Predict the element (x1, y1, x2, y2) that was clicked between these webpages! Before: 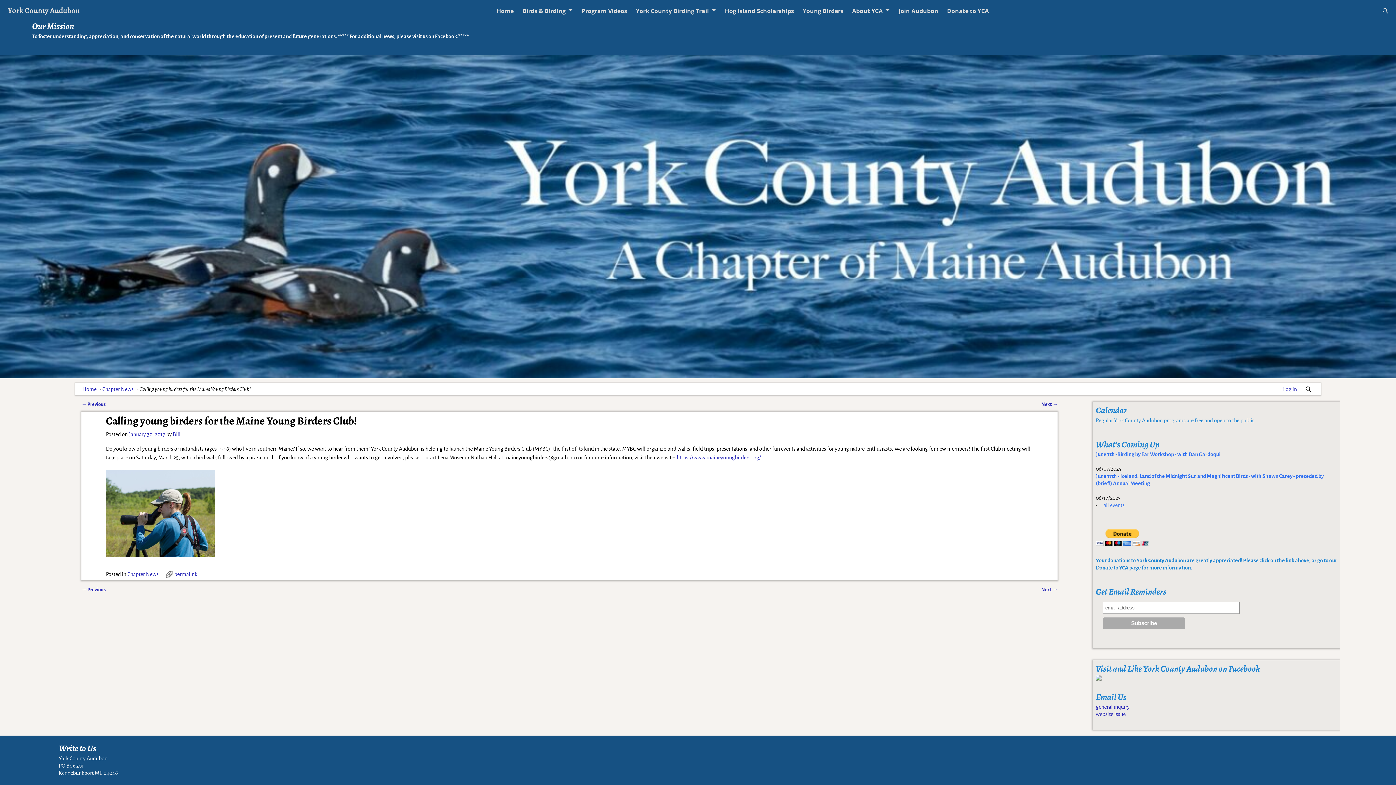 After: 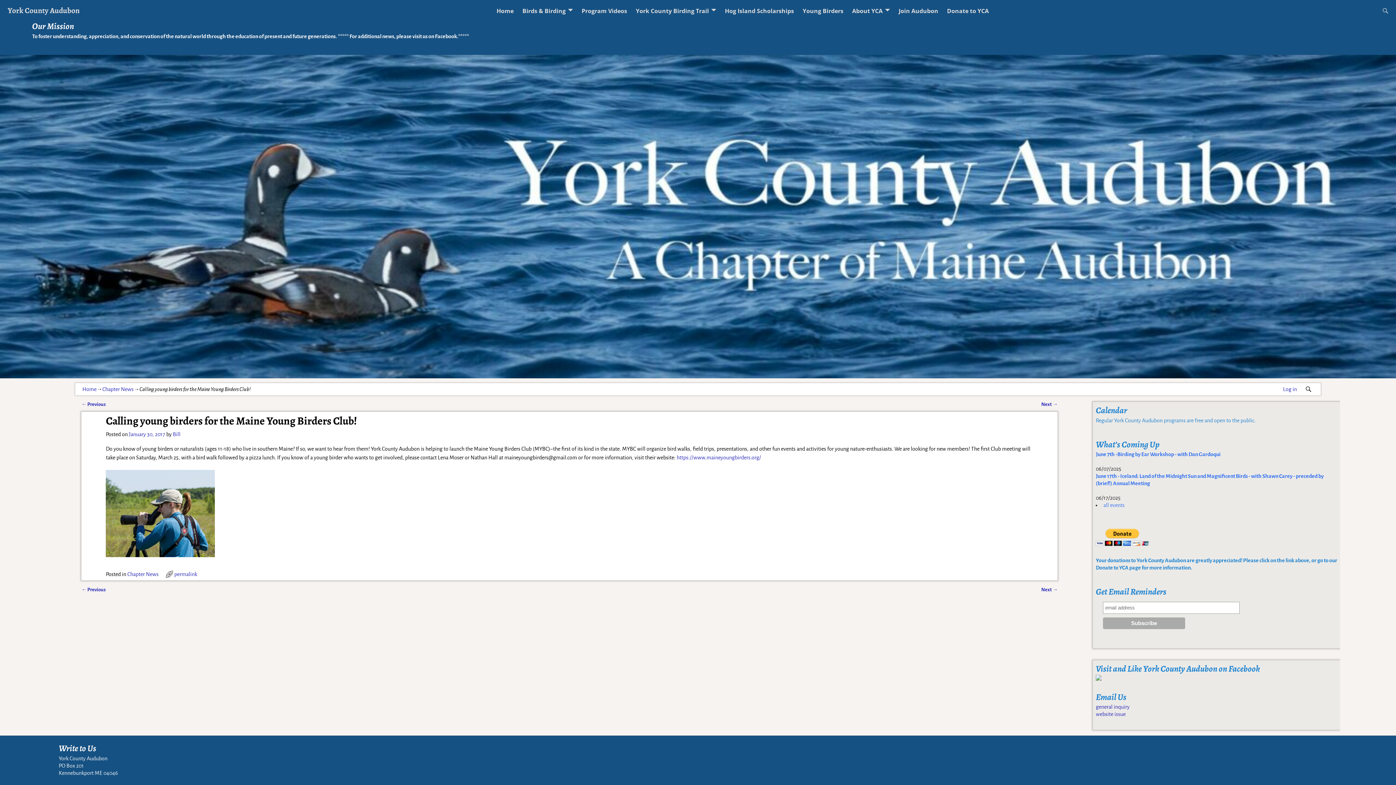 Action: label: permalink bbox: (174, 571, 197, 577)